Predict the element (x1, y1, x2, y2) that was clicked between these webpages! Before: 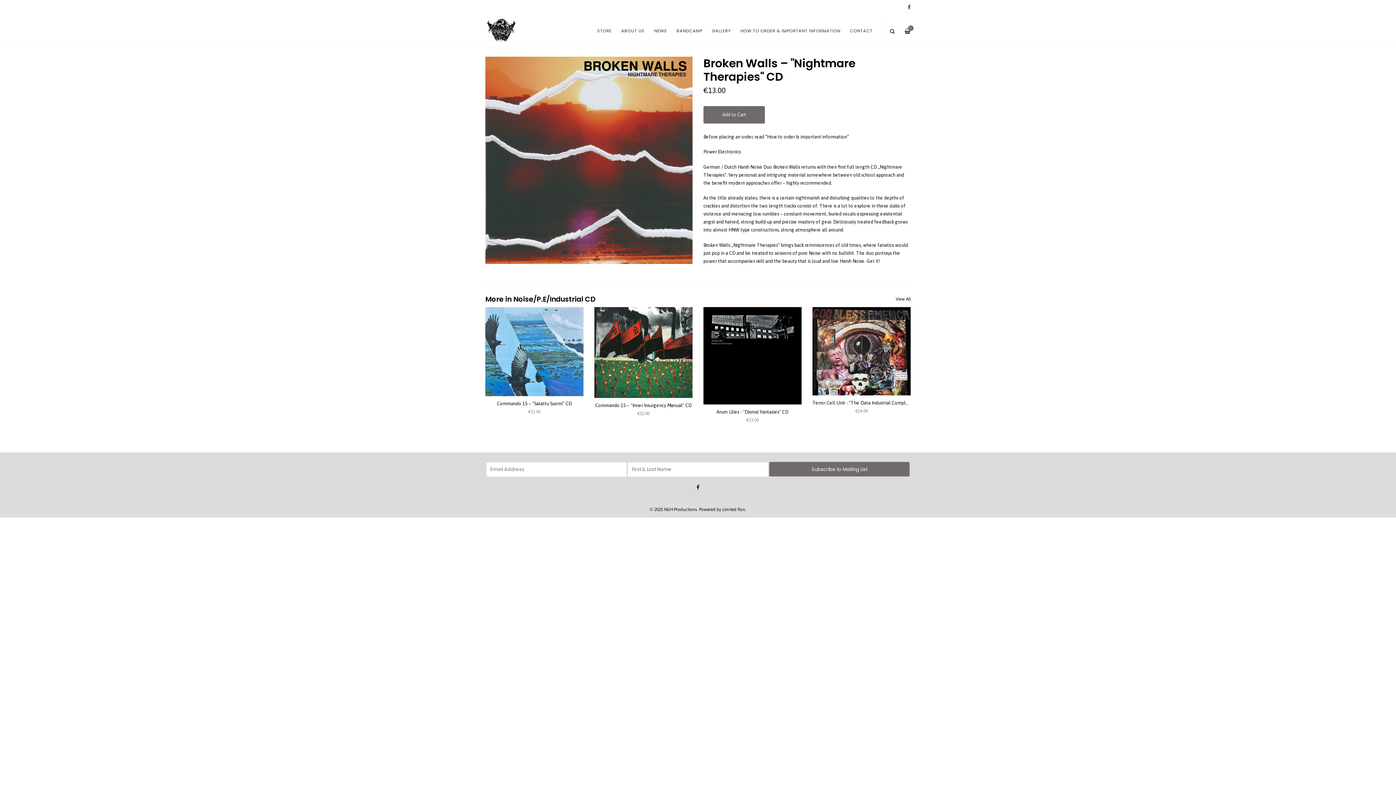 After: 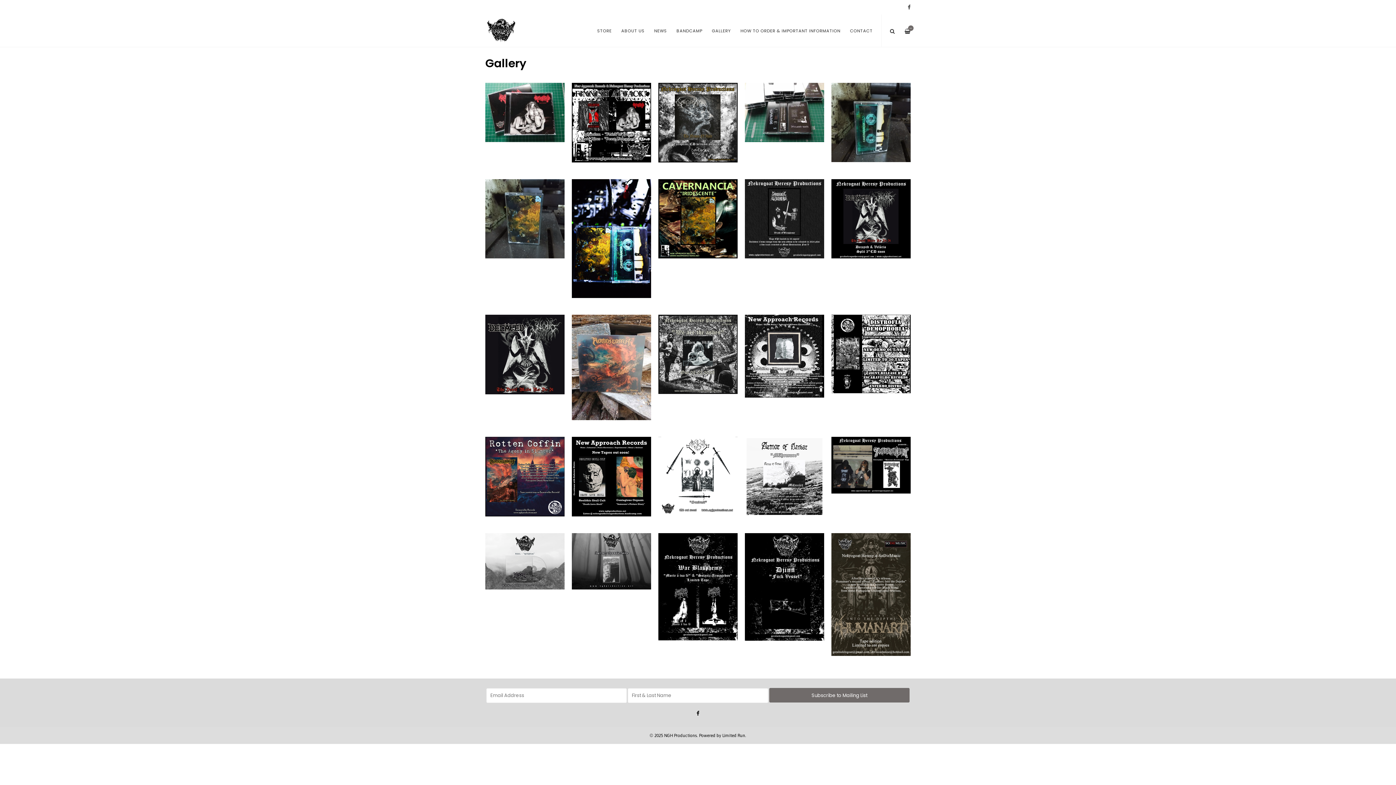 Action: label: GALLERY bbox: (707, 14, 735, 47)